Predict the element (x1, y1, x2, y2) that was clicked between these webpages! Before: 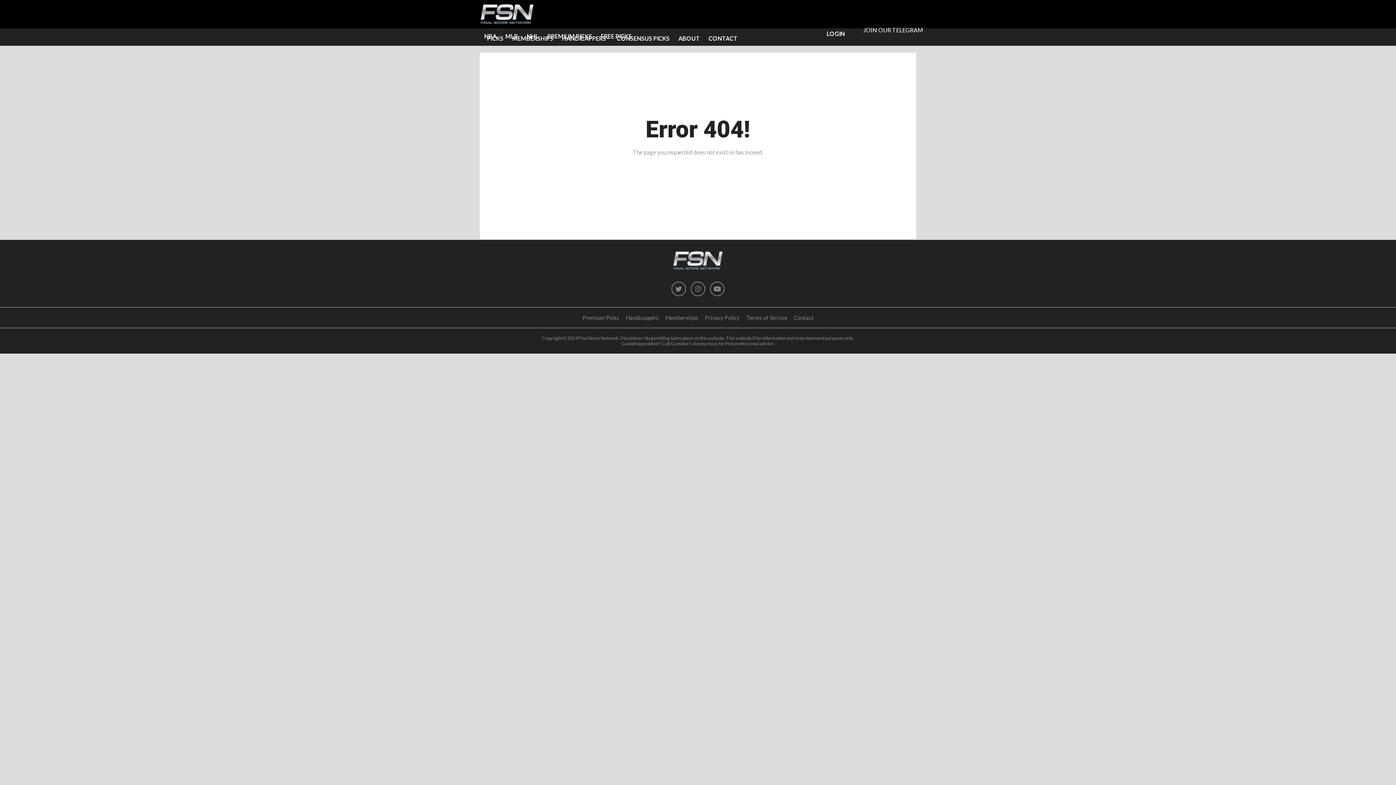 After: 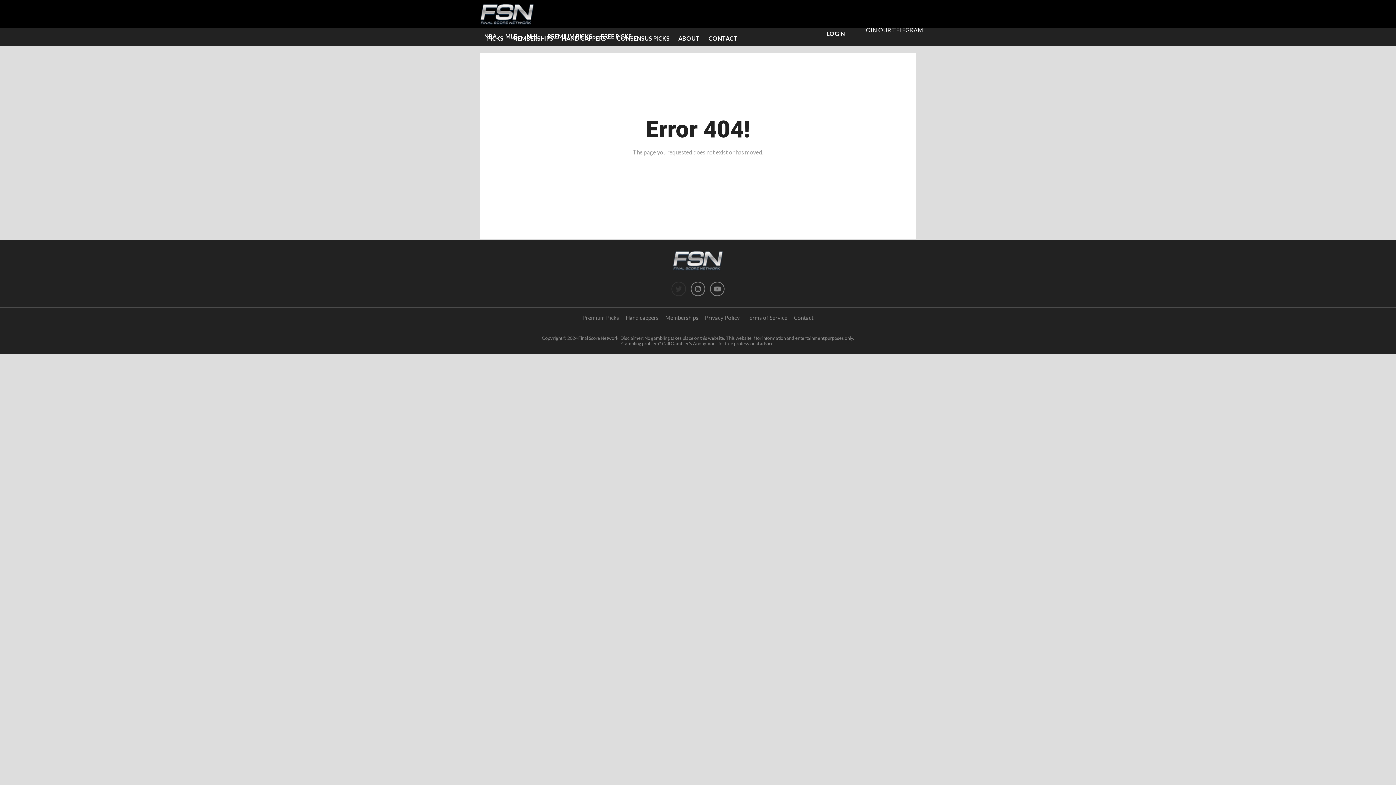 Action: bbox: (671, 281, 686, 296)